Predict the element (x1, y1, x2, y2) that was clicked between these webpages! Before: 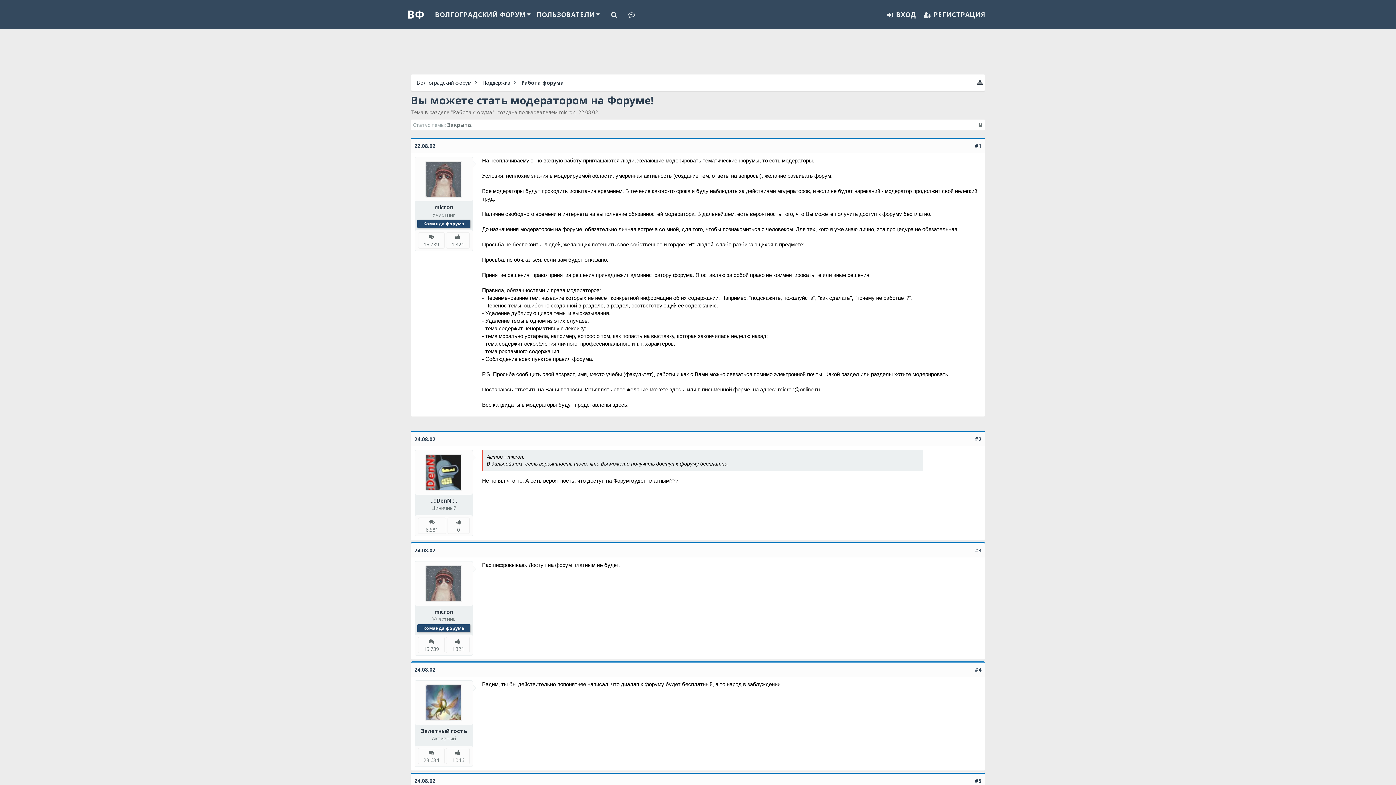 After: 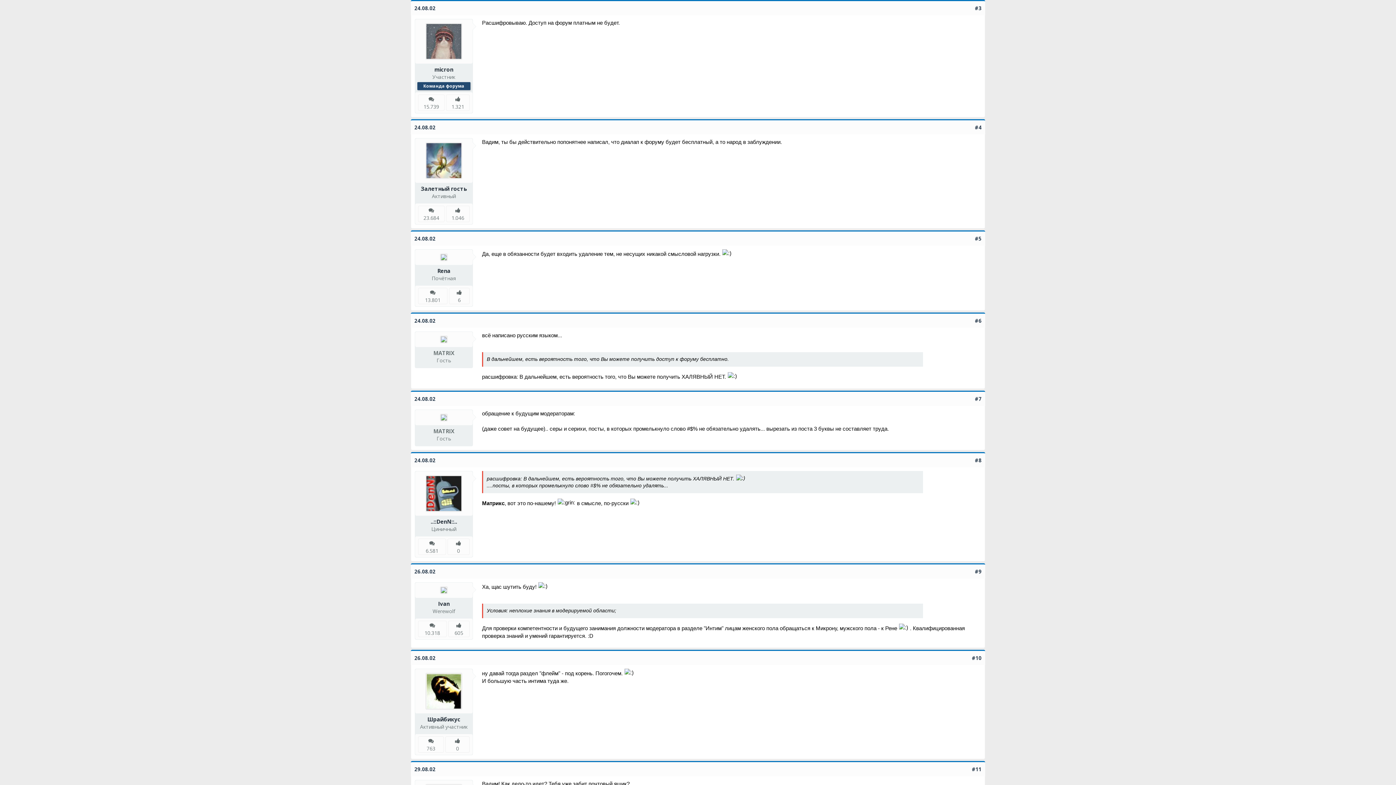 Action: bbox: (414, 520, 435, 526) label: 24.08.02